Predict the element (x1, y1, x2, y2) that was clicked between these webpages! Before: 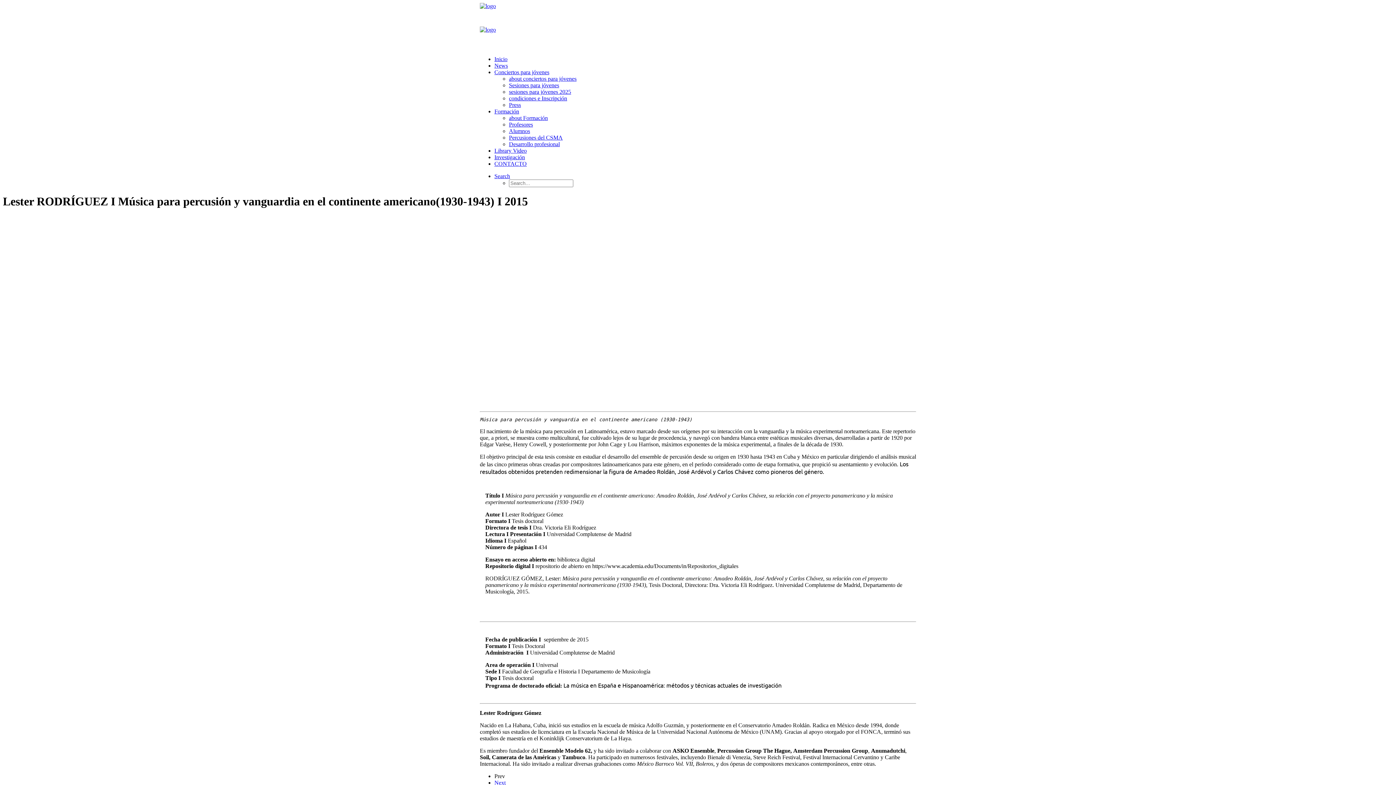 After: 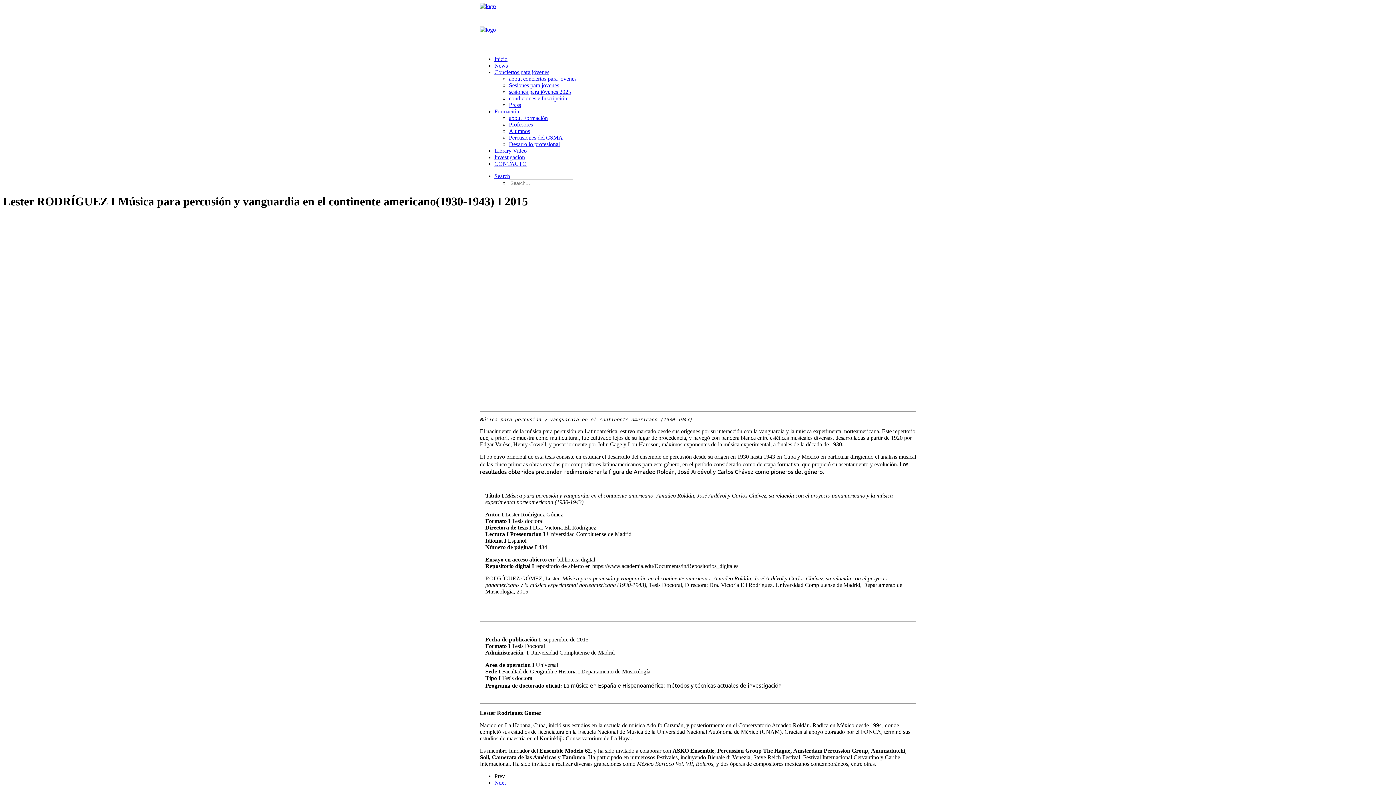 Action: label: Search bbox: (494, 173, 510, 179)